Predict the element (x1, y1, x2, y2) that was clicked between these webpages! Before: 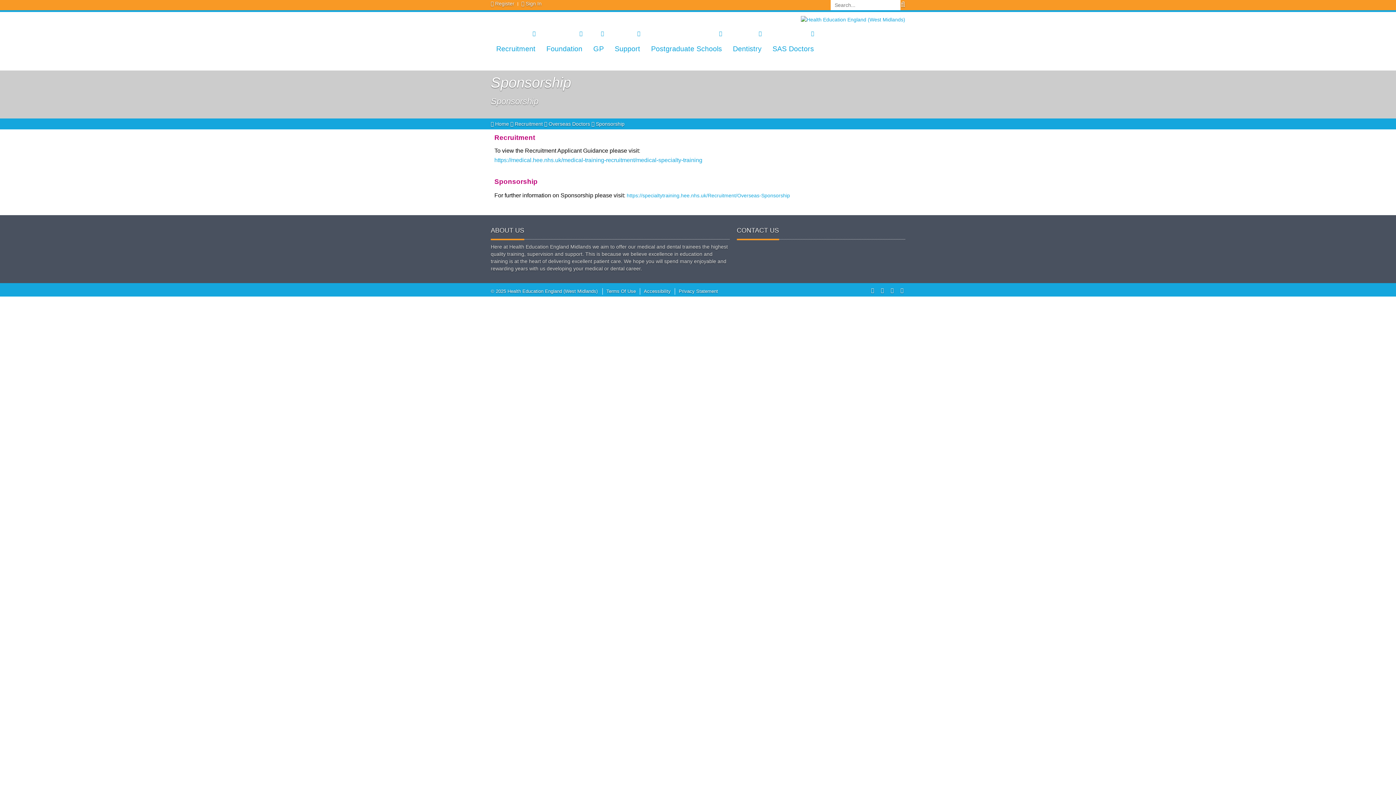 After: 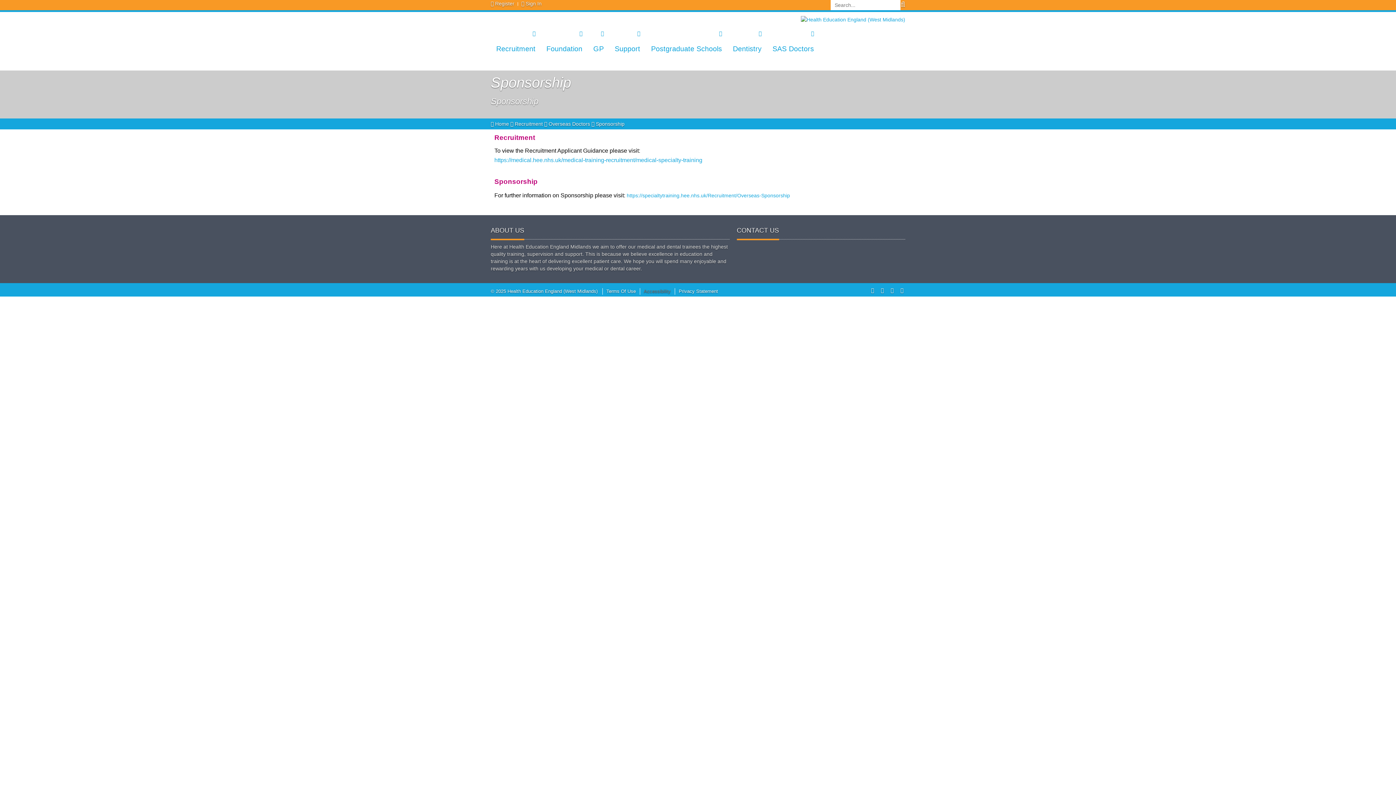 Action: label: Accessibility bbox: (644, 288, 670, 294)